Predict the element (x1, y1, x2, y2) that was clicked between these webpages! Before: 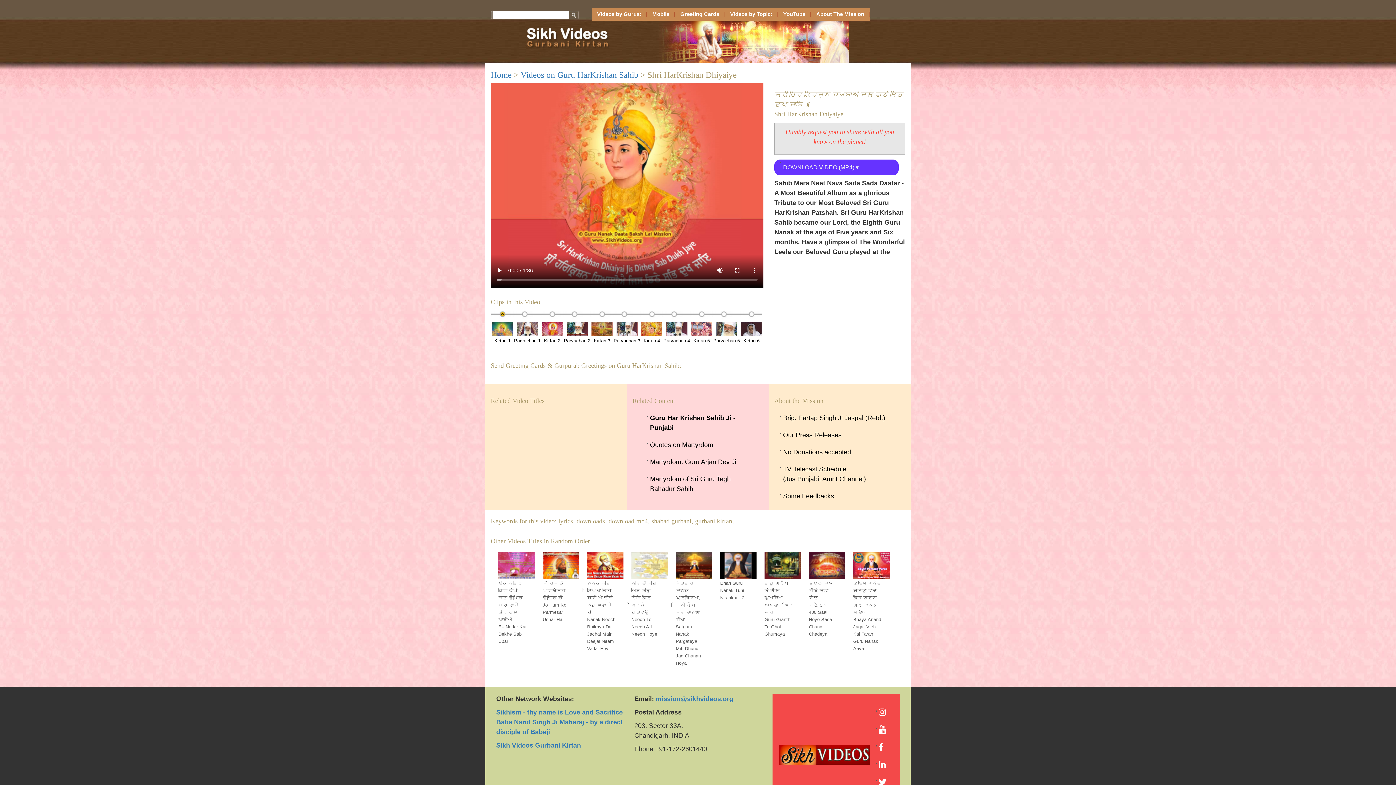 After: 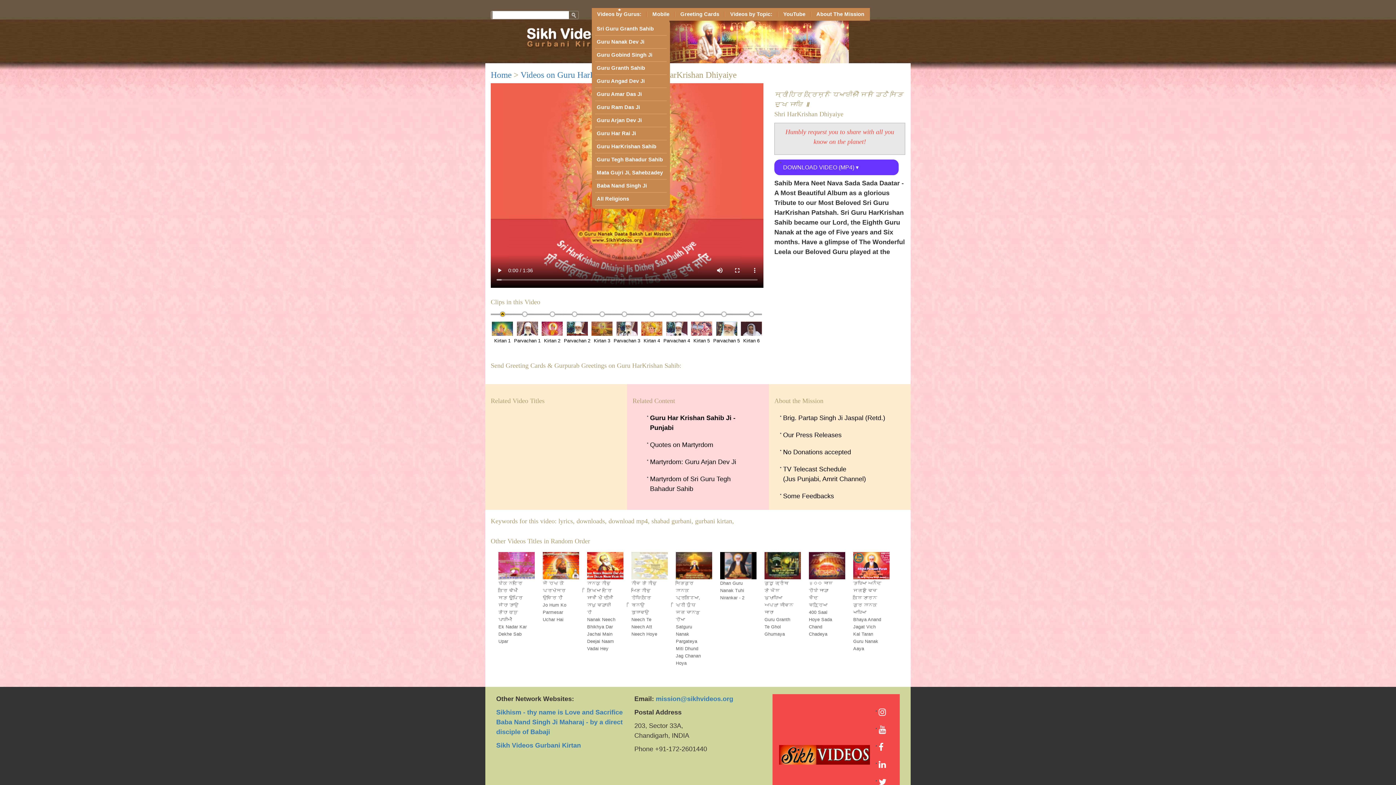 Action: bbox: (591, 8, 647, 20) label: Videos by Gurus: